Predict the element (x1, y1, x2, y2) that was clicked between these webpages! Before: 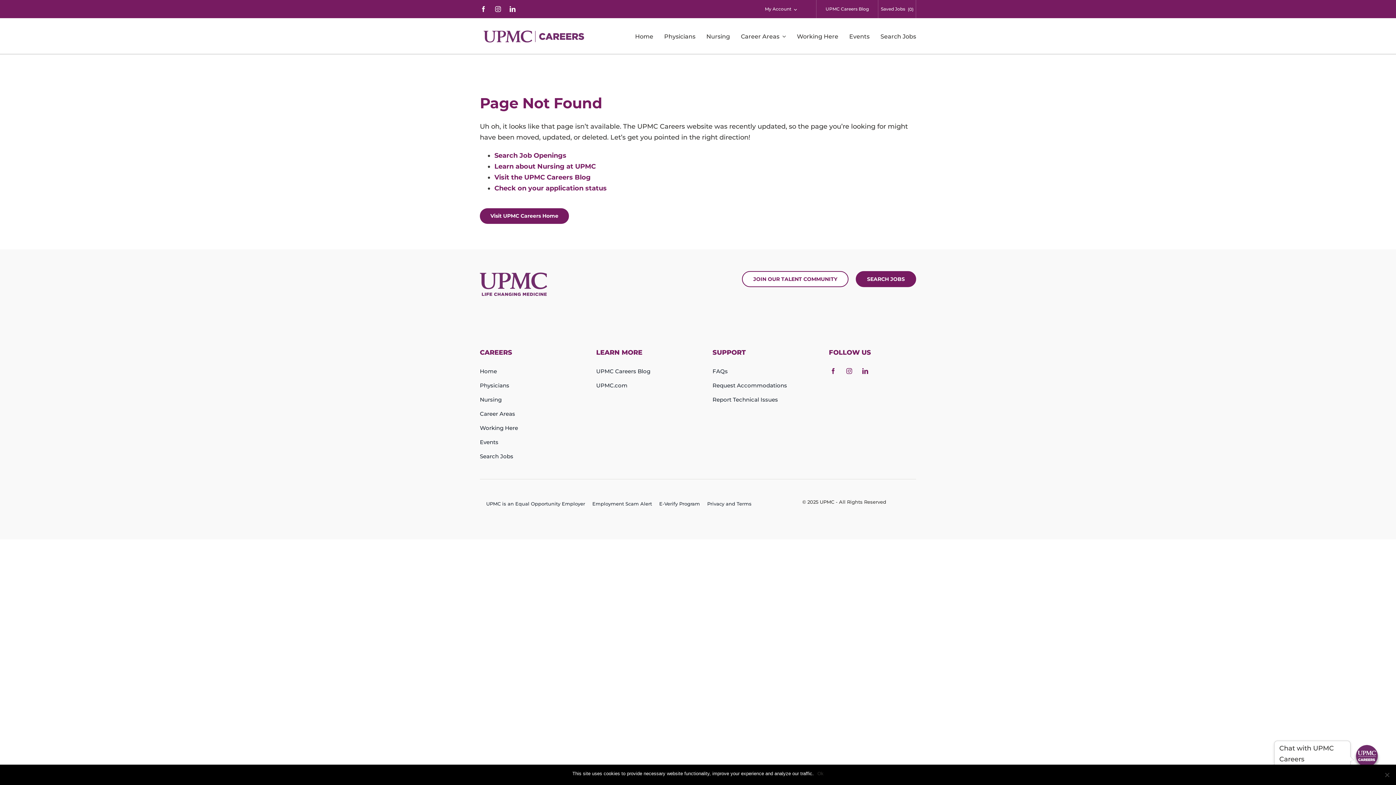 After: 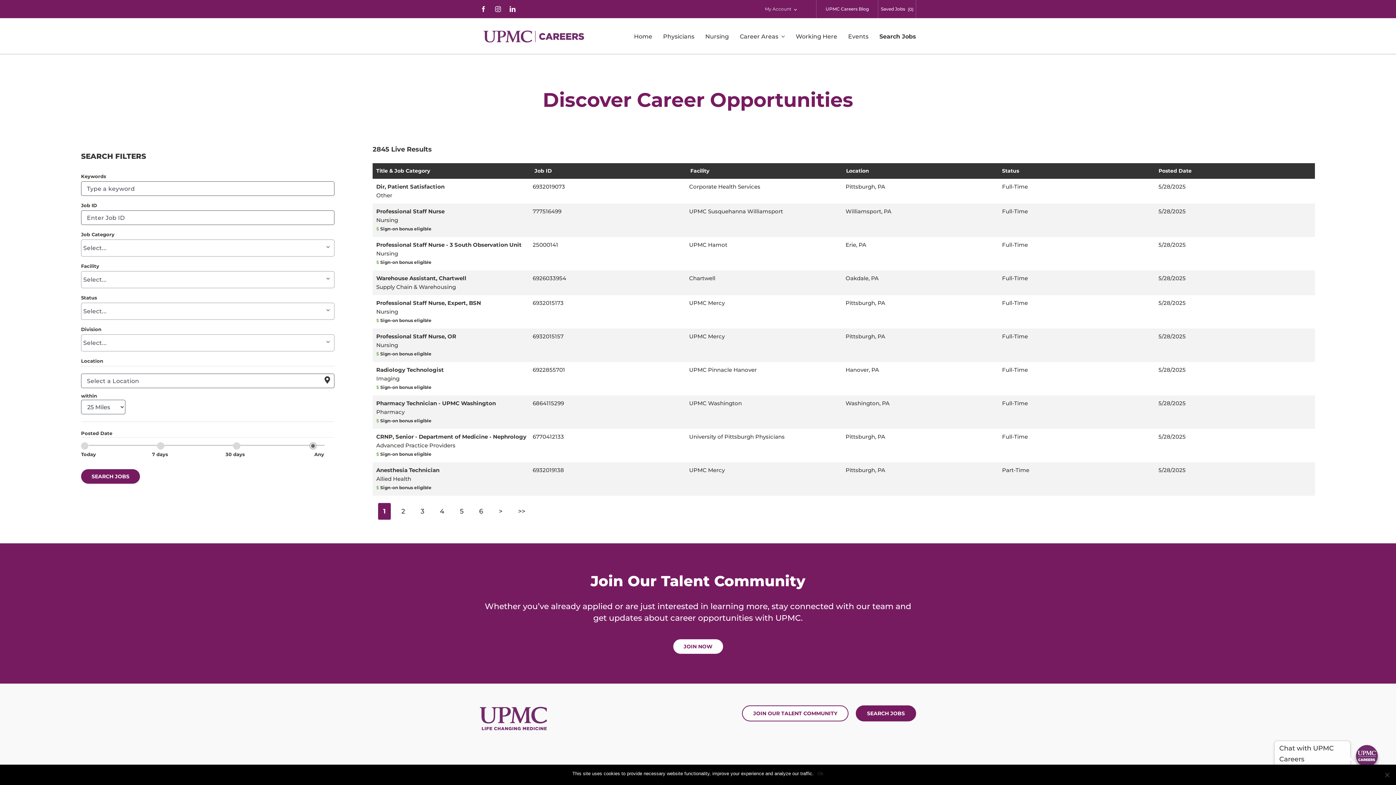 Action: label: Search Job Openings bbox: (494, 151, 566, 159)